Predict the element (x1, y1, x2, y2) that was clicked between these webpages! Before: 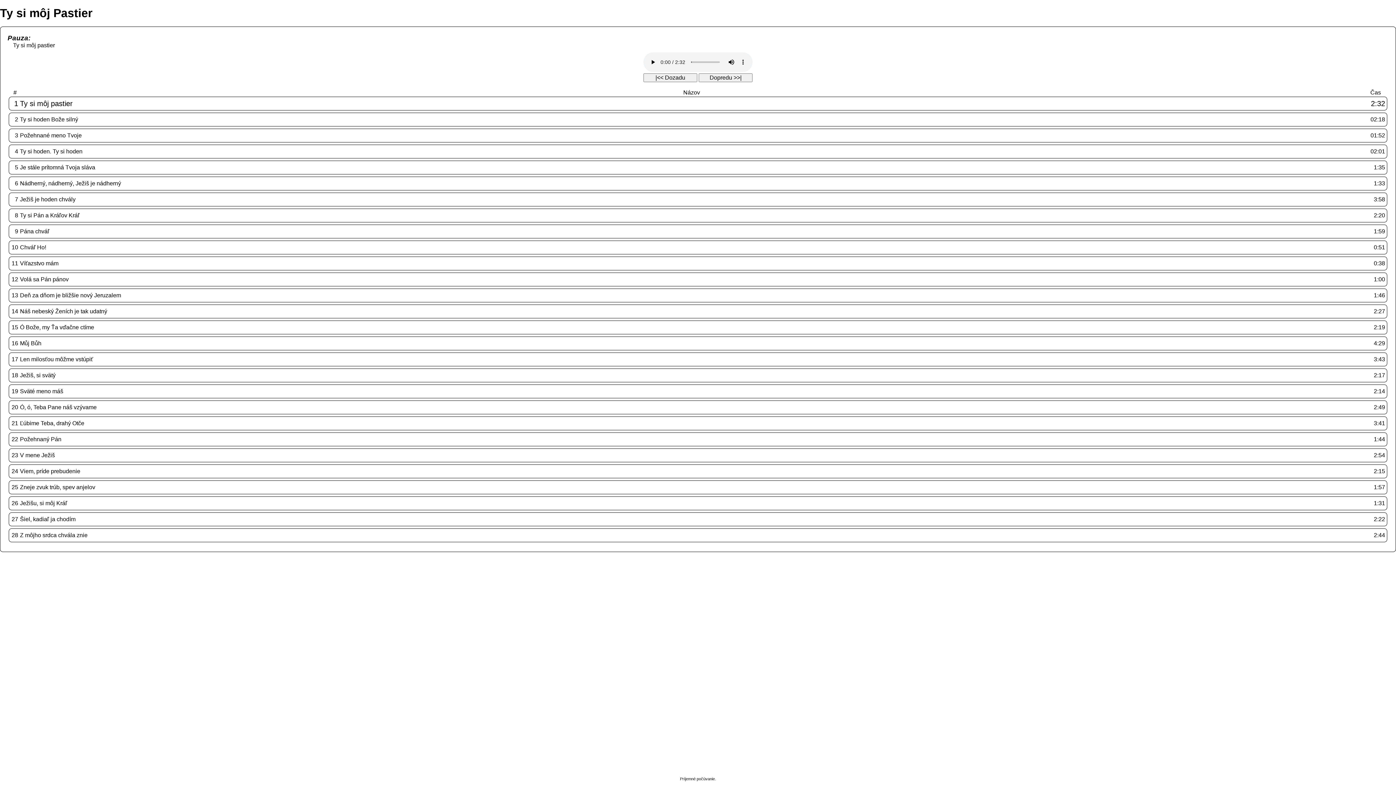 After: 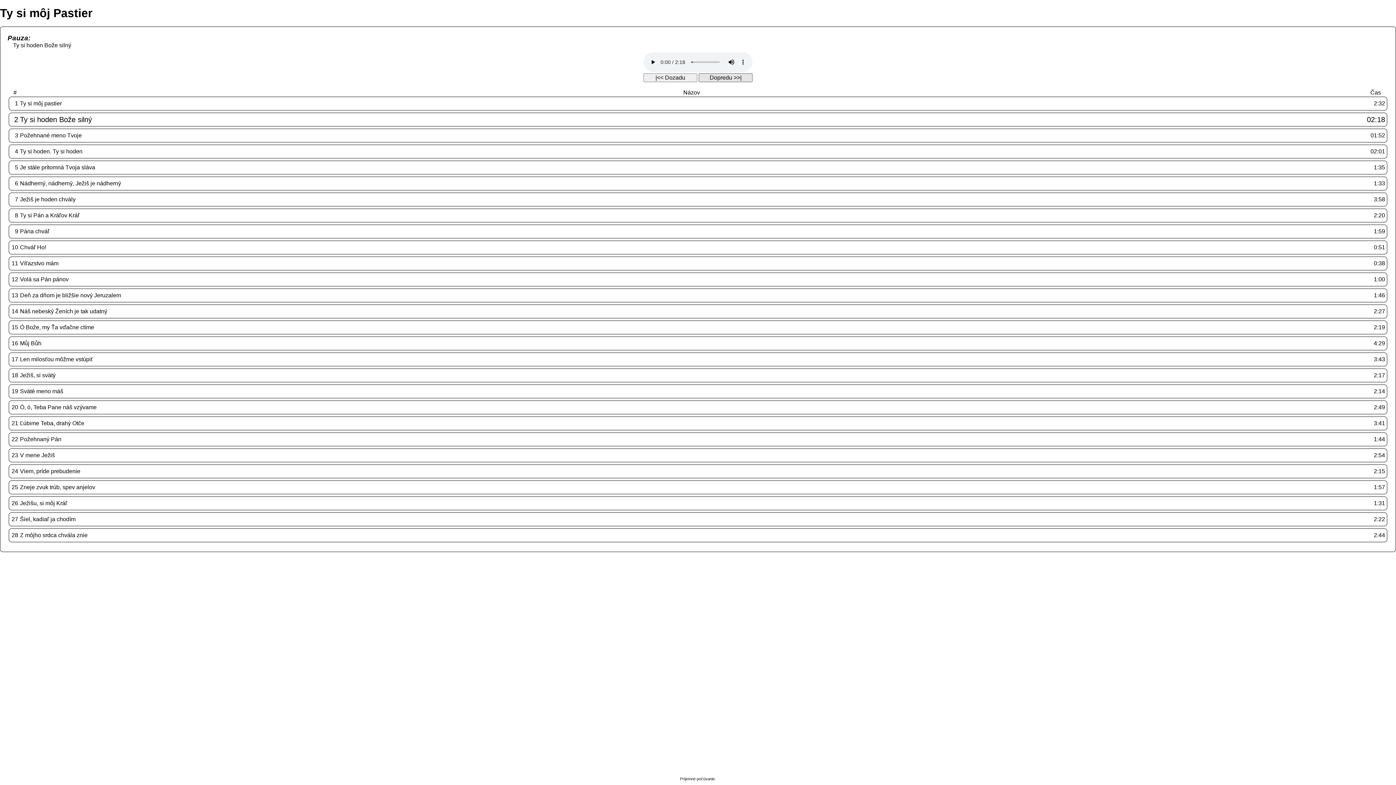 Action: label: Dopredu >>| bbox: (698, 73, 752, 82)